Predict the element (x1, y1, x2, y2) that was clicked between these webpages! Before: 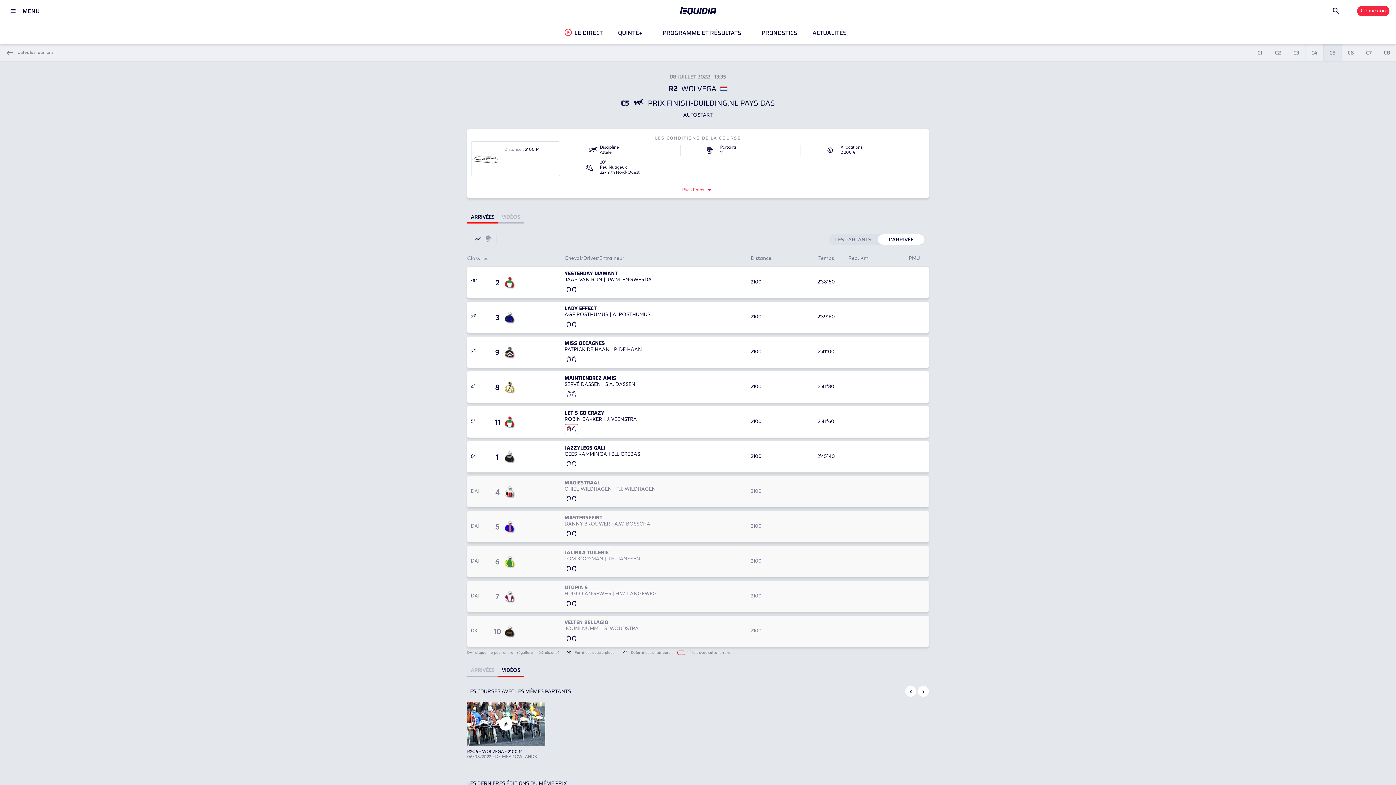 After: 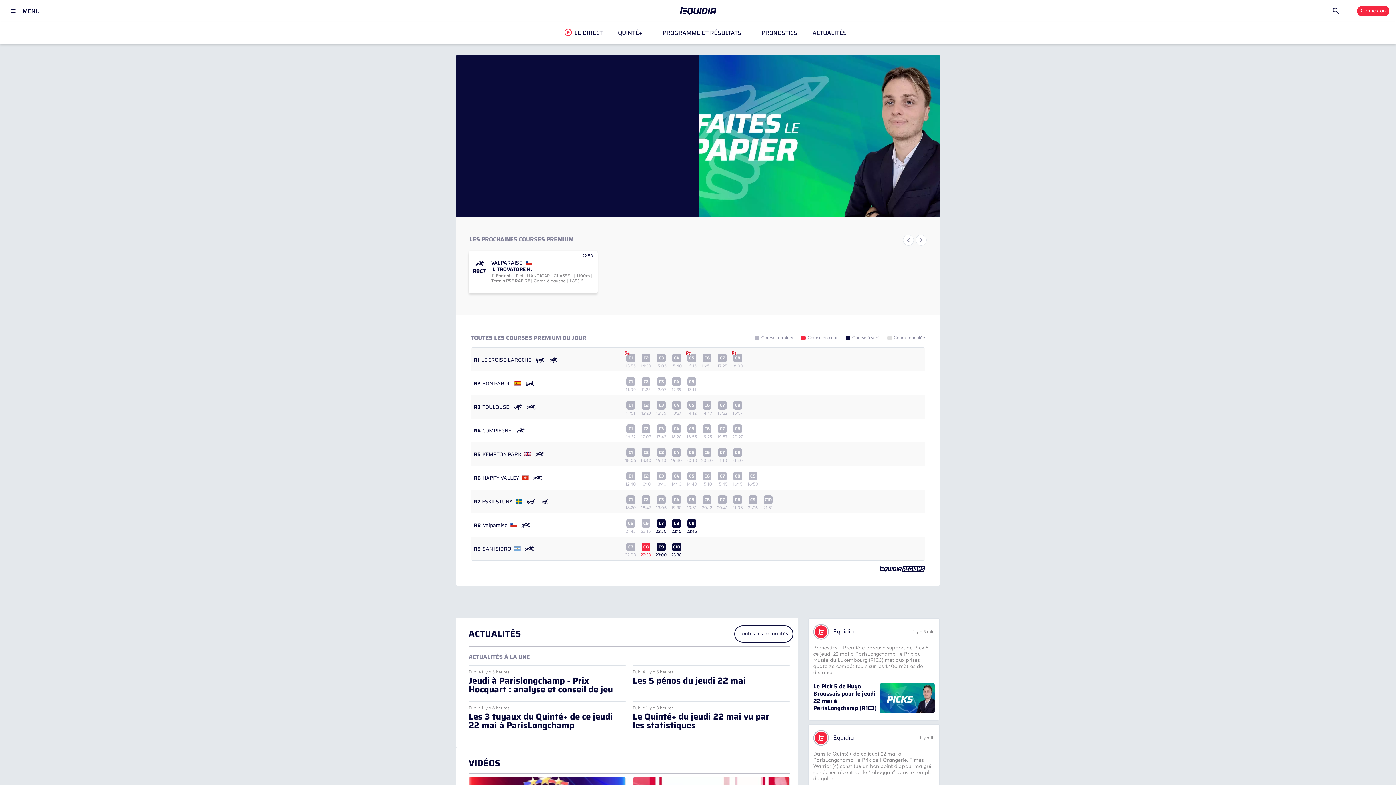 Action: bbox: (680, 6, 716, 15)